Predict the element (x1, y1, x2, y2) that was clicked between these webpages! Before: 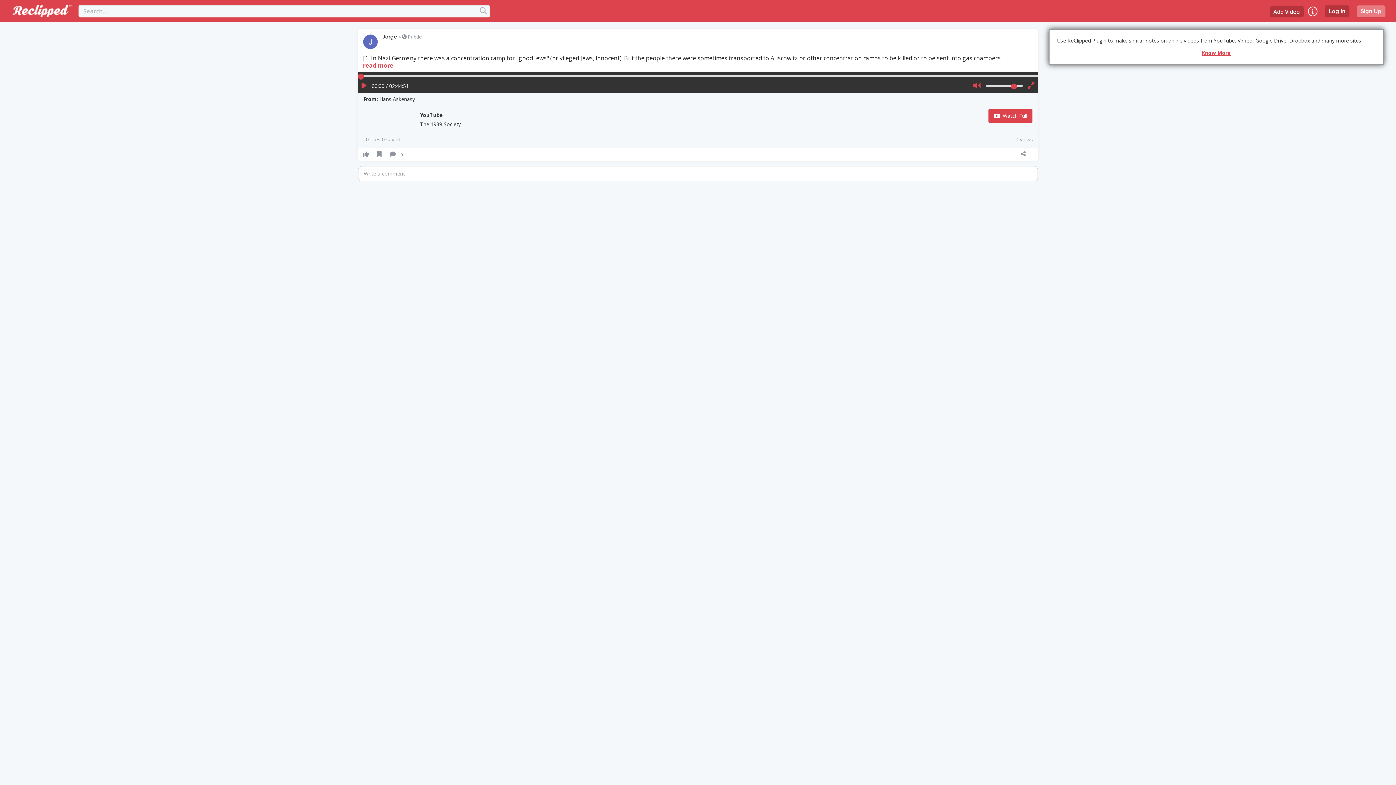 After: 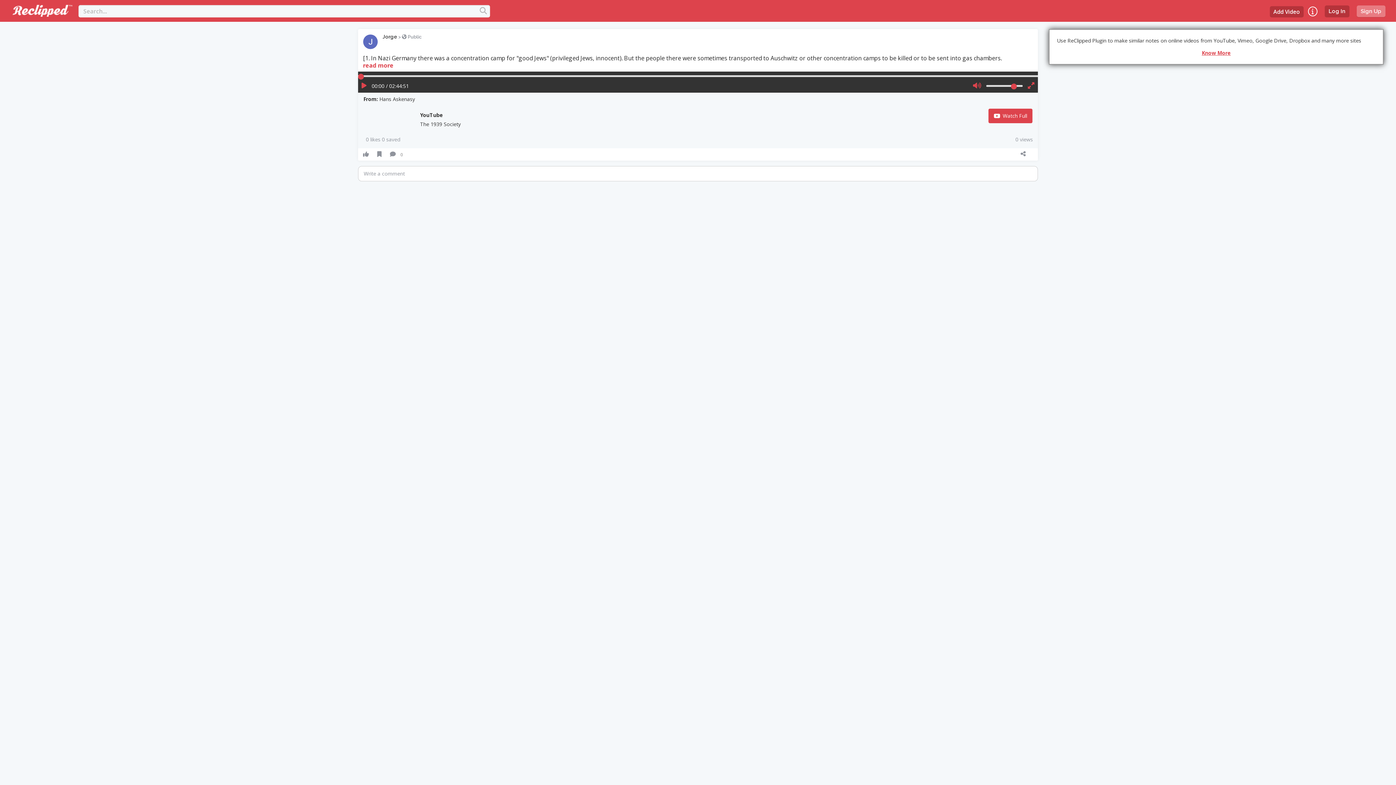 Action: label: [1. In Nazi Germany there was a concentration camp for "good Jews" (privileged Jews, innocent). But the people there were sometimes transported to Auschwitz or other concentration camps to be killed or to be sent into gas chambers. 

read more bbox: (363, 54, 1033, 68)